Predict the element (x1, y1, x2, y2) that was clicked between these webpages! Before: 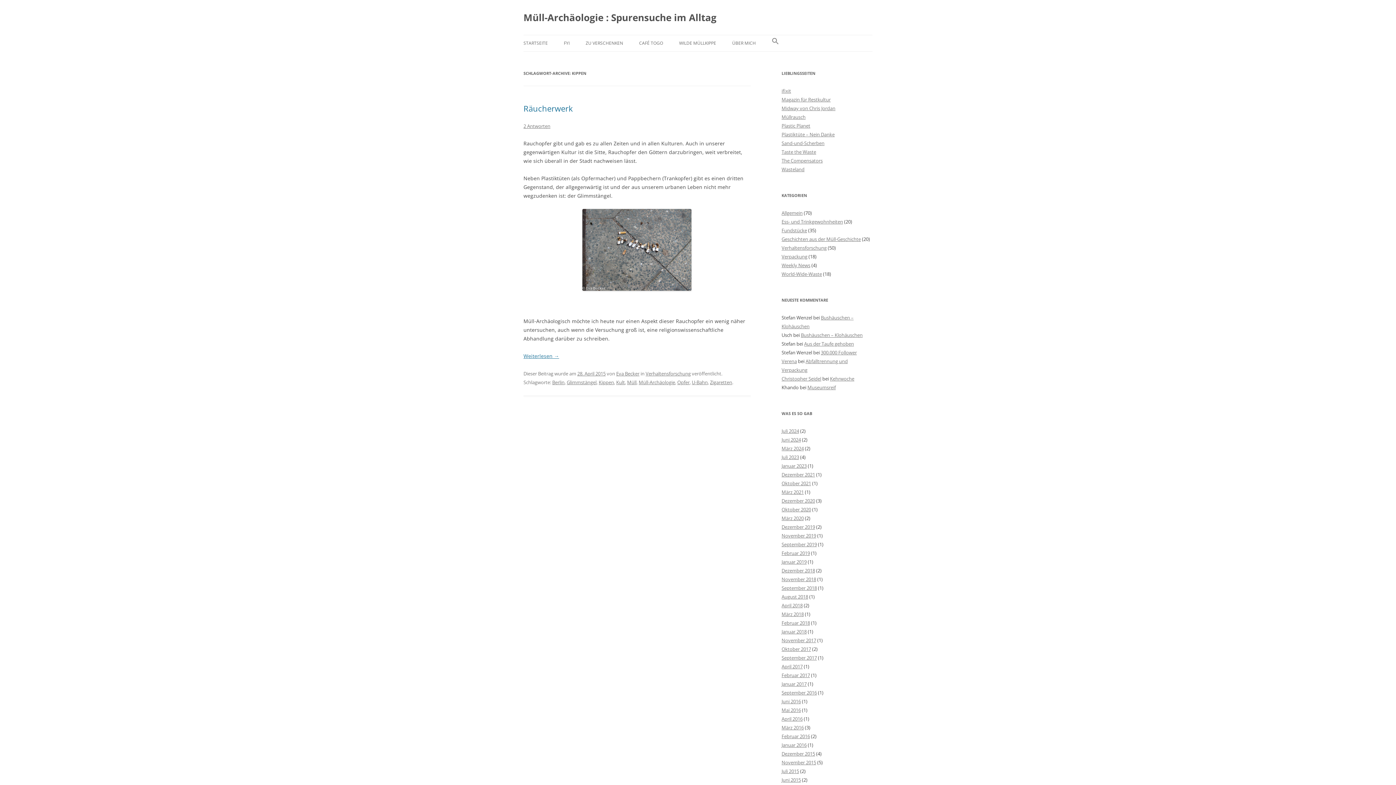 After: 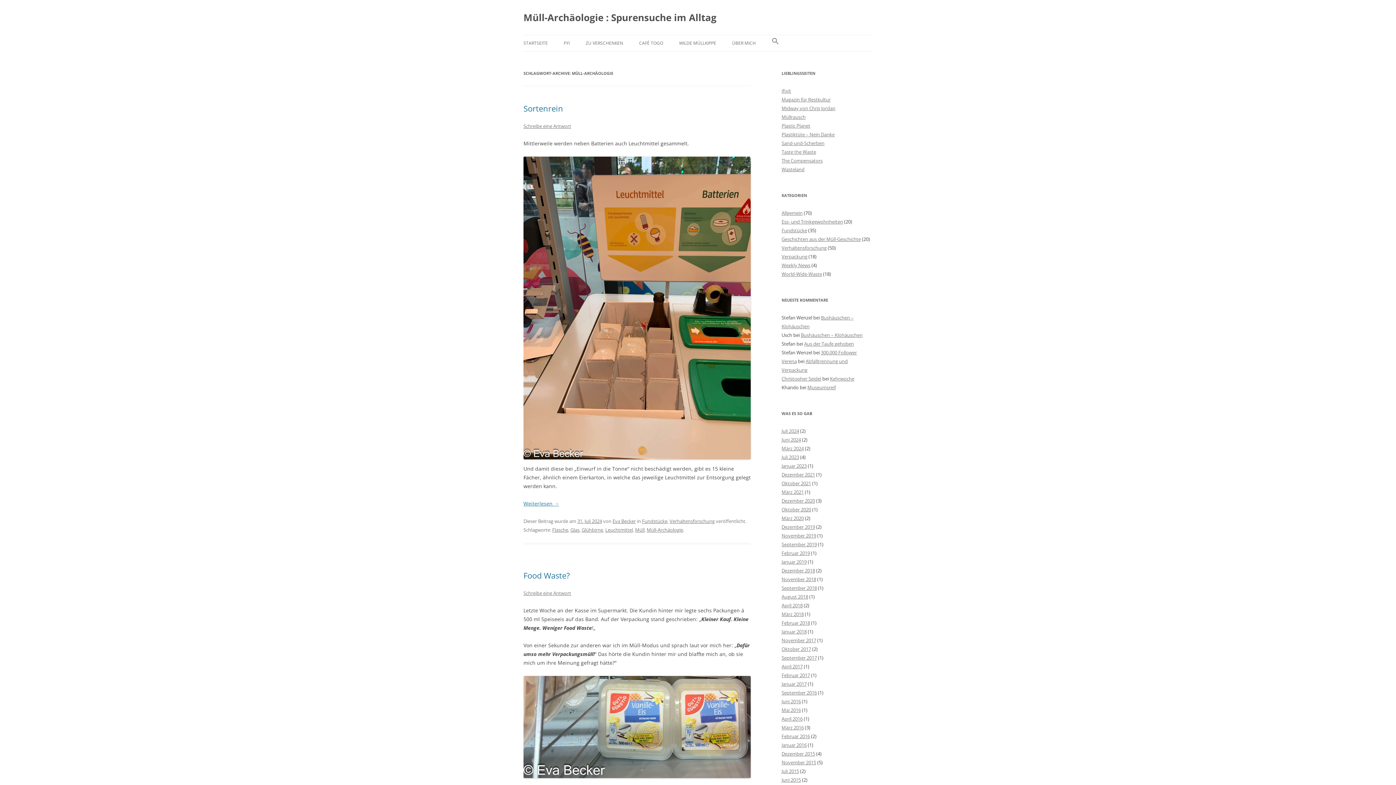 Action: bbox: (638, 379, 675, 385) label: Müll-Archäologie